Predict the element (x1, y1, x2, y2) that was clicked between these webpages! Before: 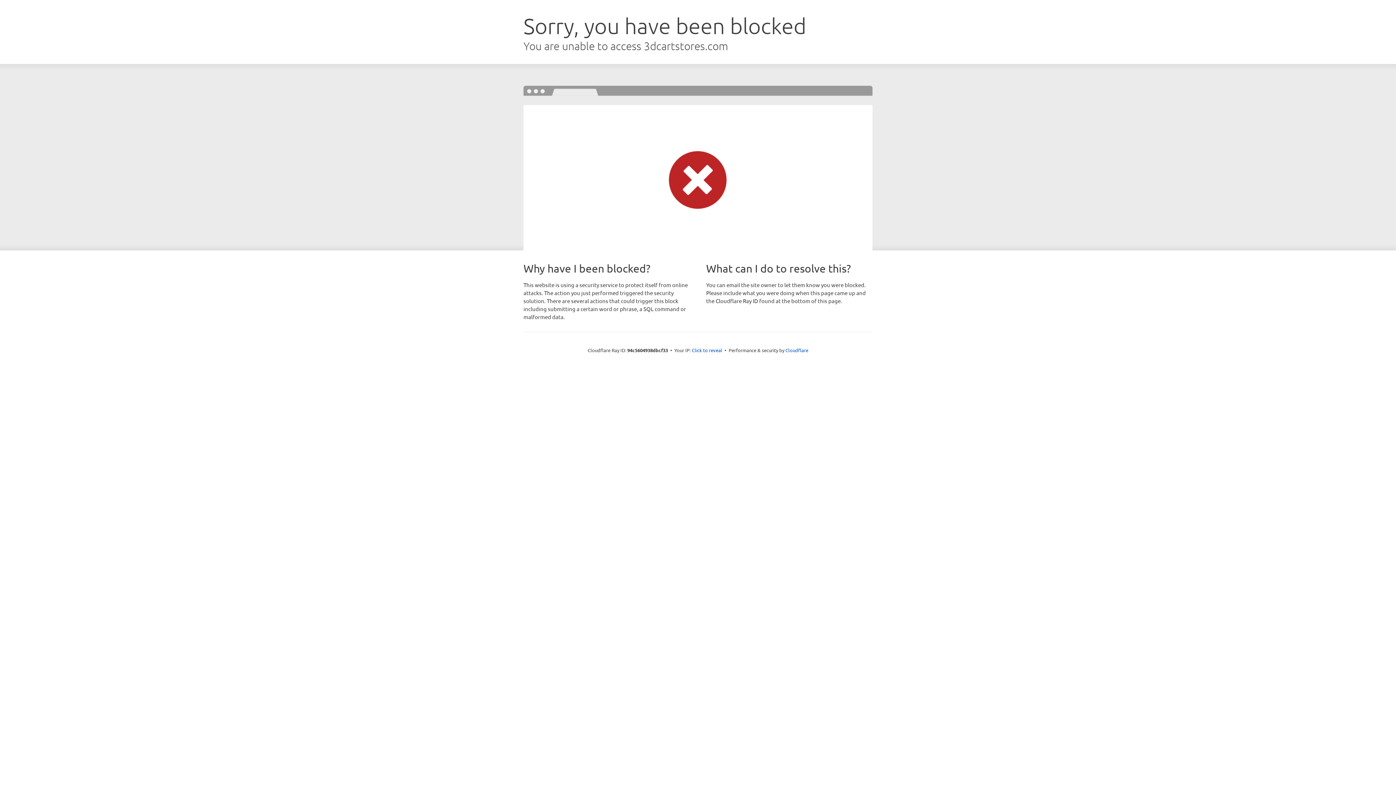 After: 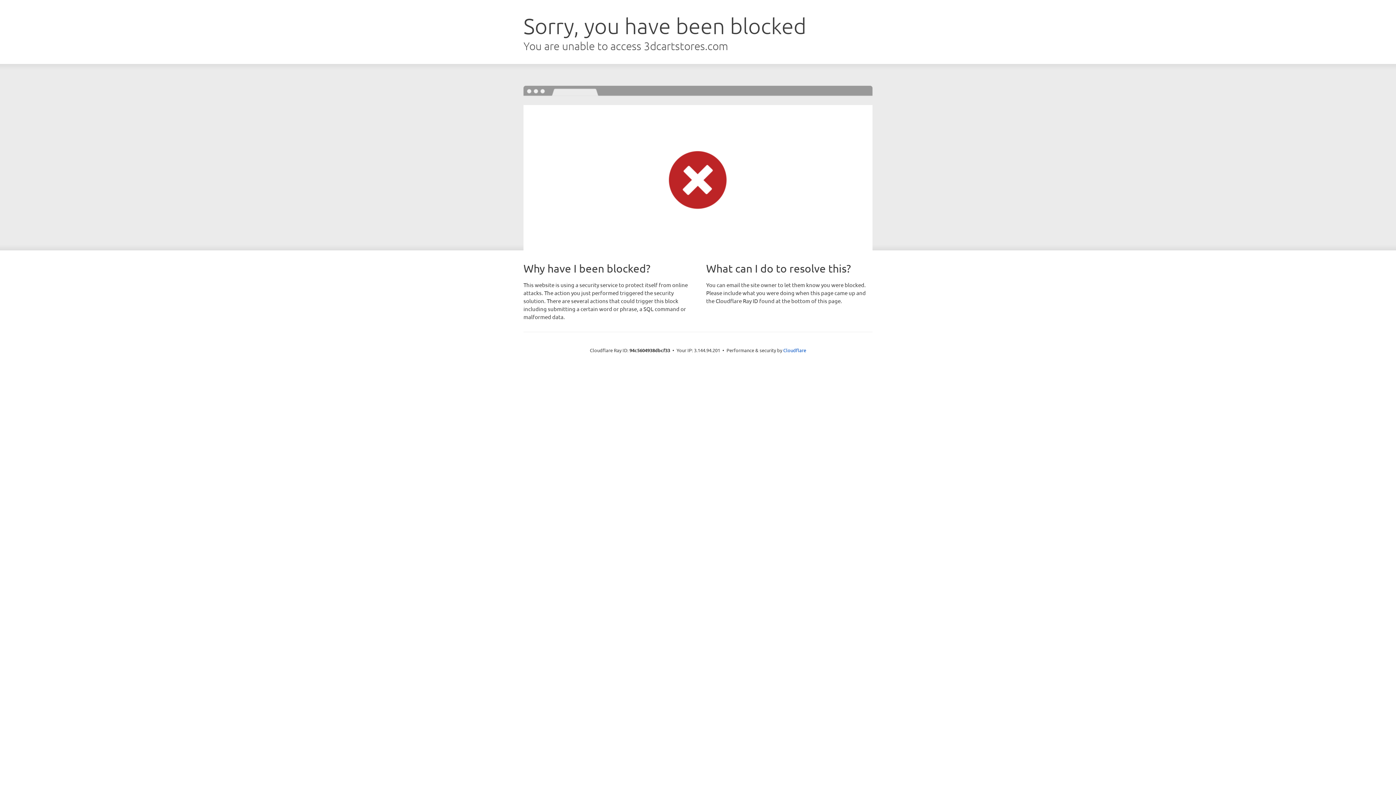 Action: bbox: (692, 346, 722, 353) label: Click to reveal